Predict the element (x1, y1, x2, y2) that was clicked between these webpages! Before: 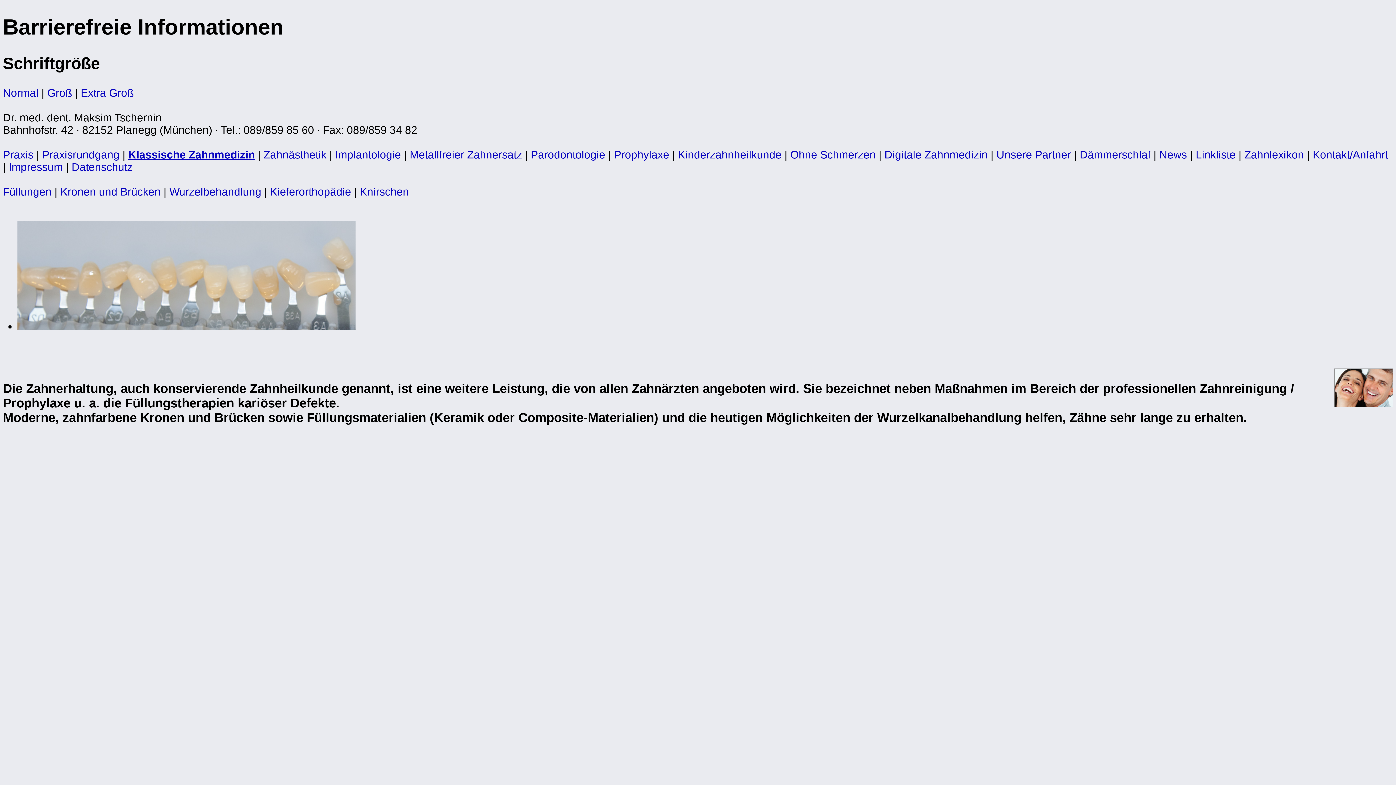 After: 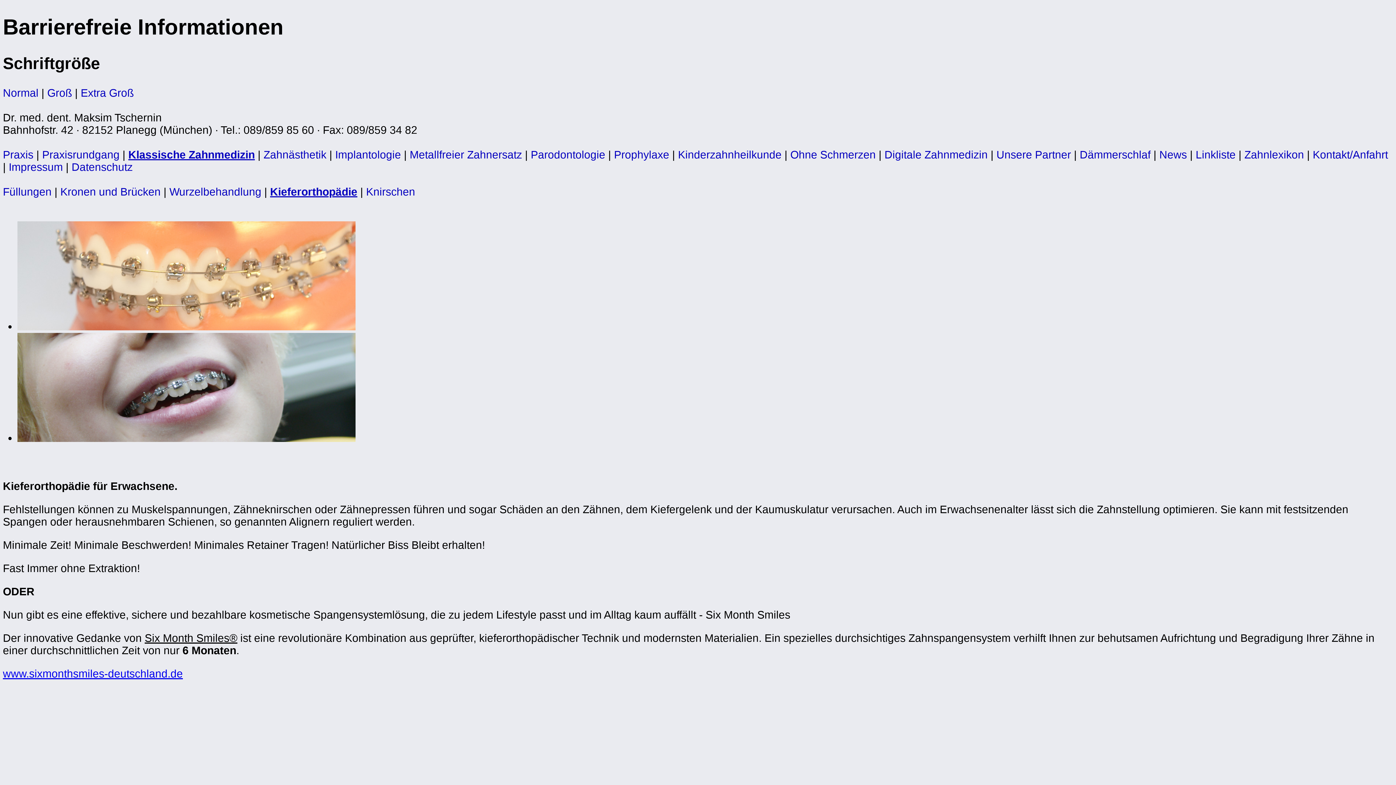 Action: bbox: (270, 185, 351, 197) label: Kieferorthopädie